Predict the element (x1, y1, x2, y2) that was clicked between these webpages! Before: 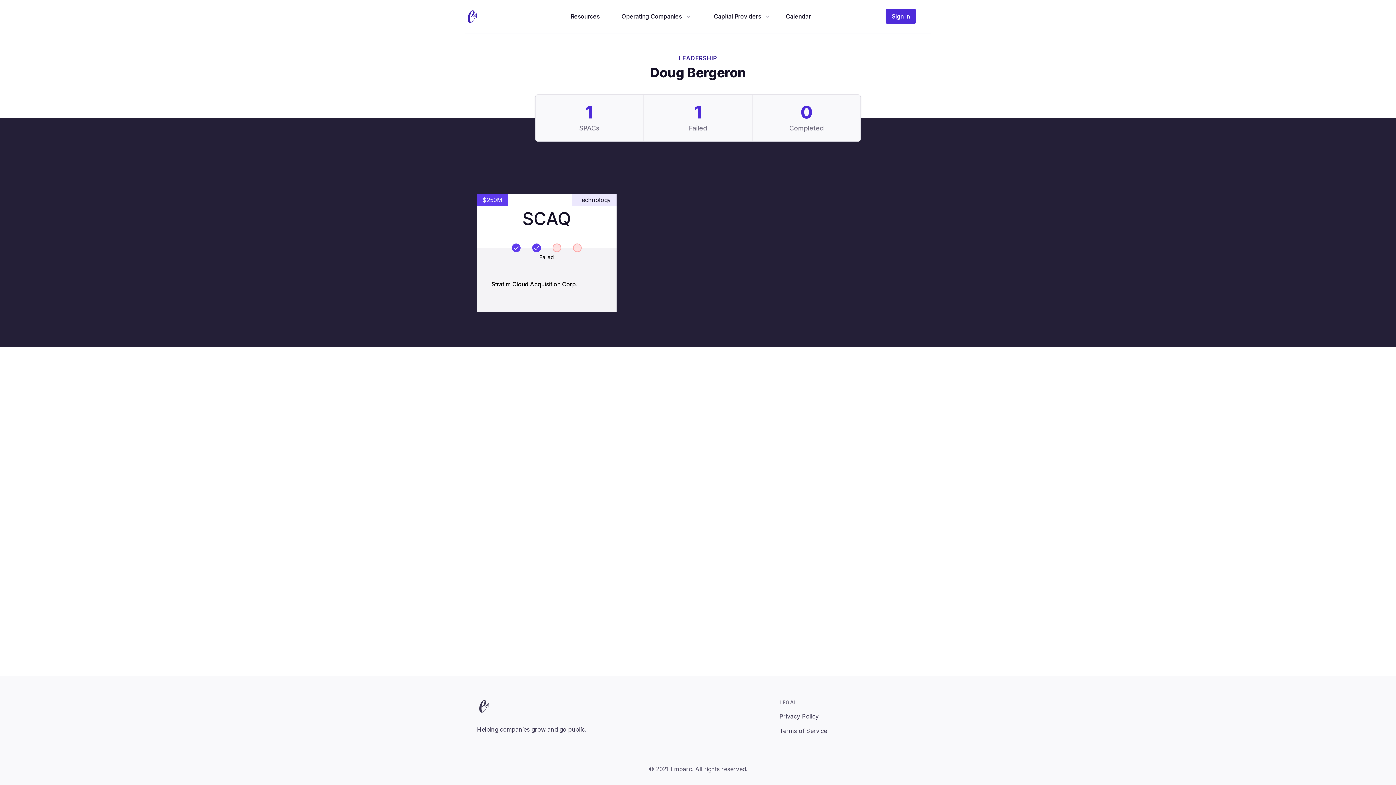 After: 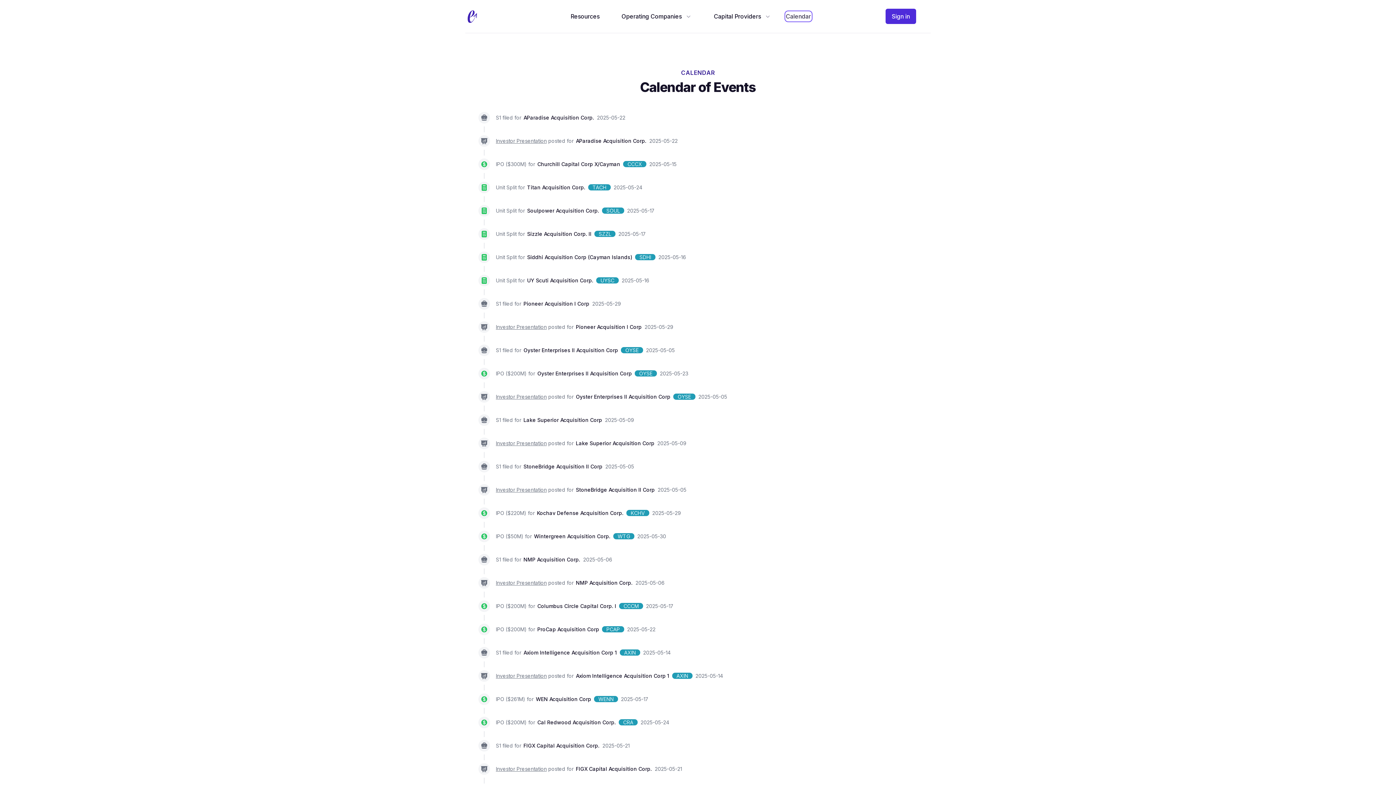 Action: bbox: (786, 12, 811, 20) label: Calendar